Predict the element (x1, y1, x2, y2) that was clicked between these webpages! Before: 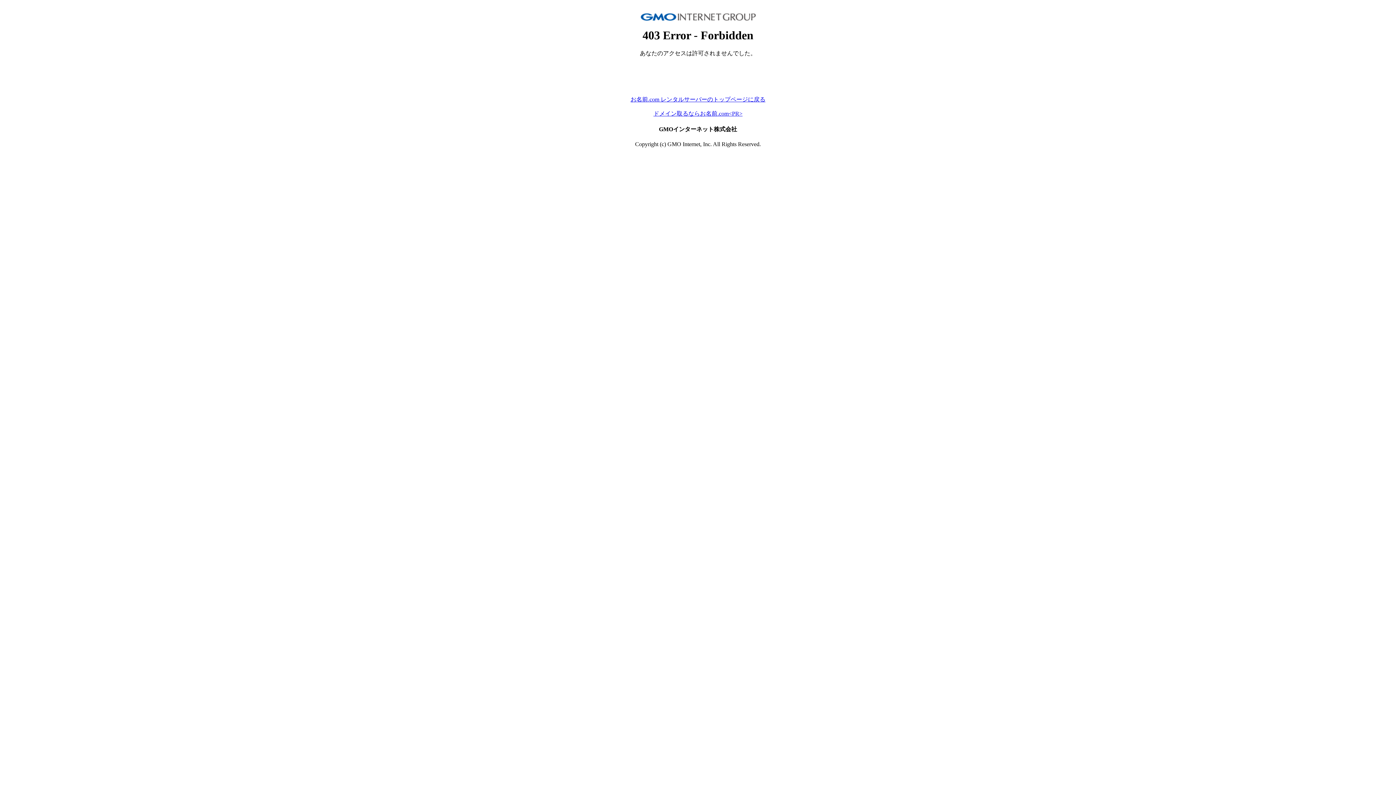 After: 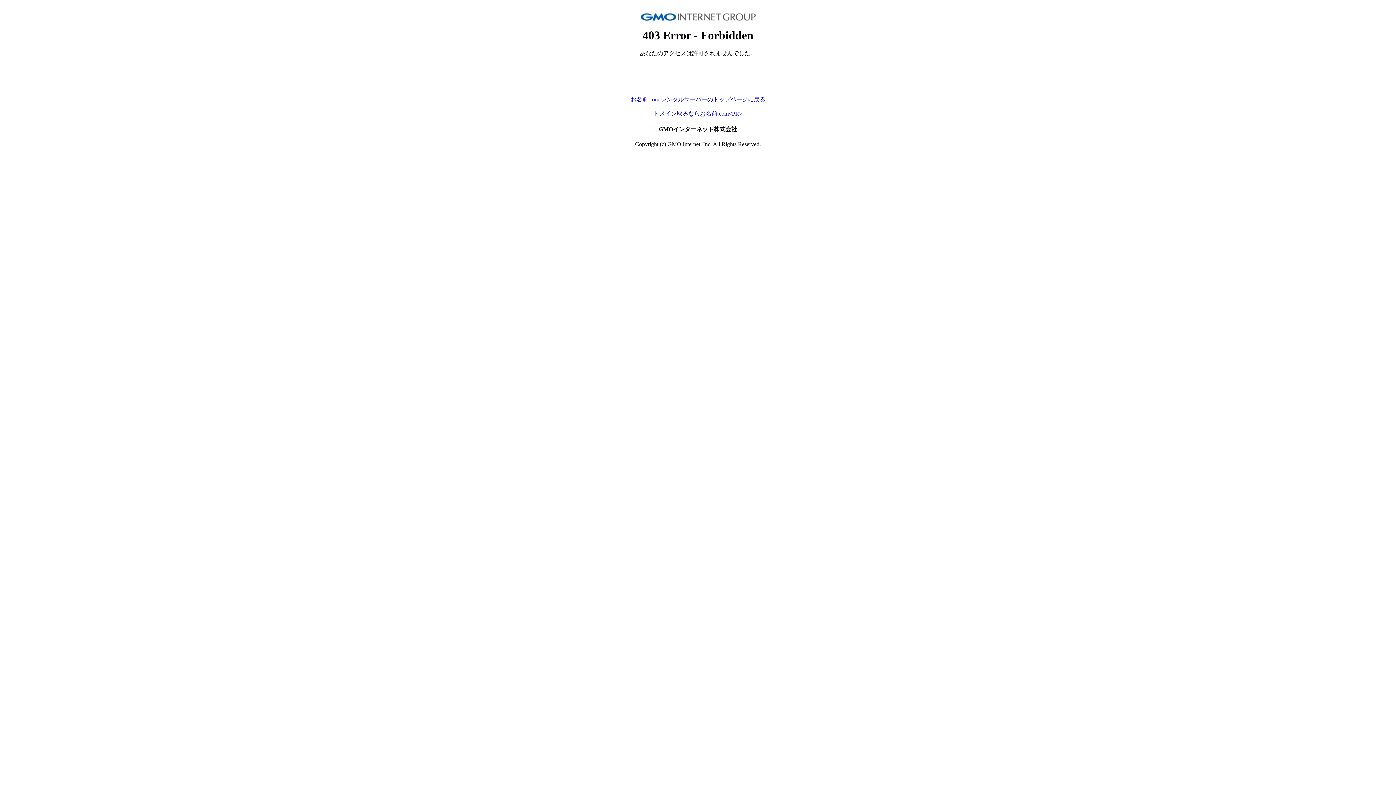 Action: label: お名前.com レンタルサーバーのトップページに戻る bbox: (630, 96, 765, 102)